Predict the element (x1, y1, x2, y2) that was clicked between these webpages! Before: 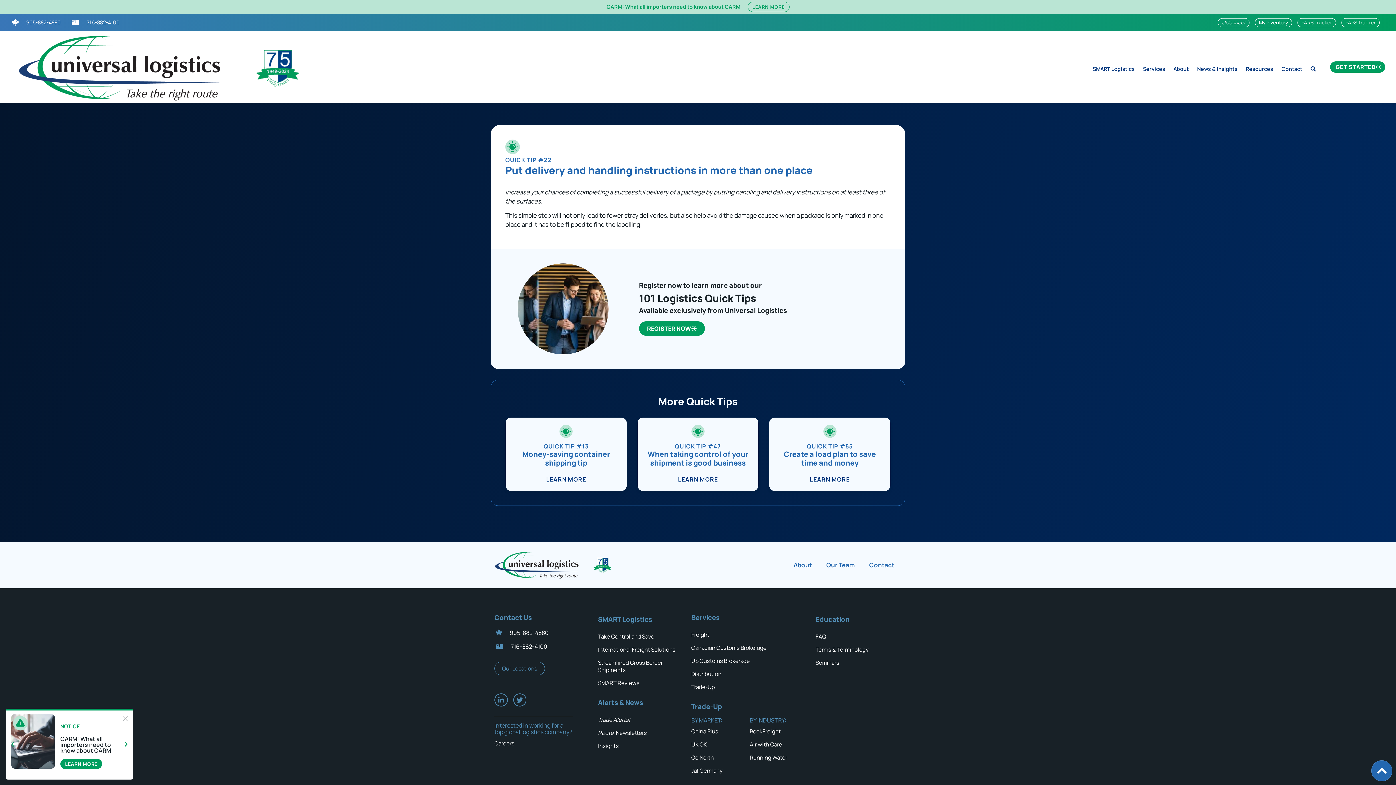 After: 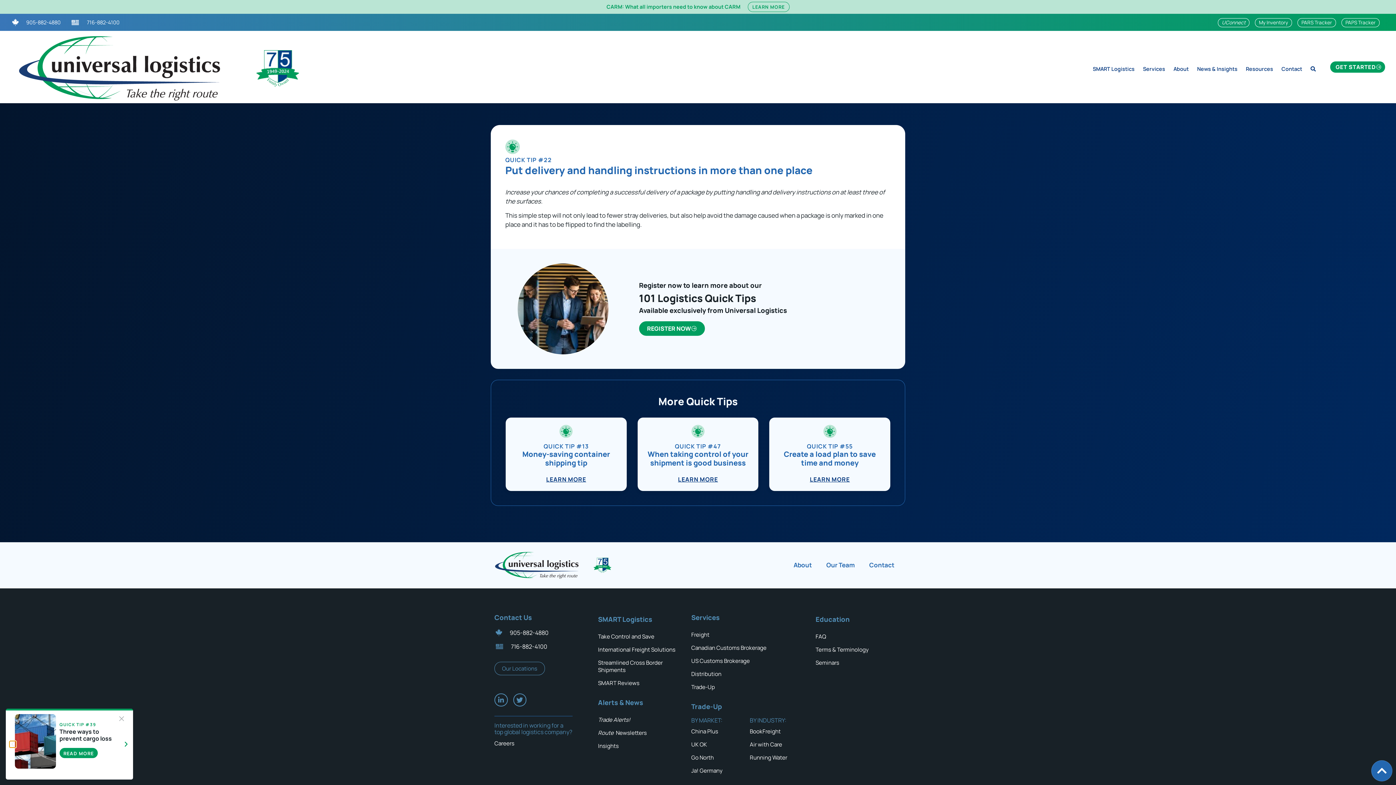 Action: bbox: (9, 741, 16, 747) label: Previous slide